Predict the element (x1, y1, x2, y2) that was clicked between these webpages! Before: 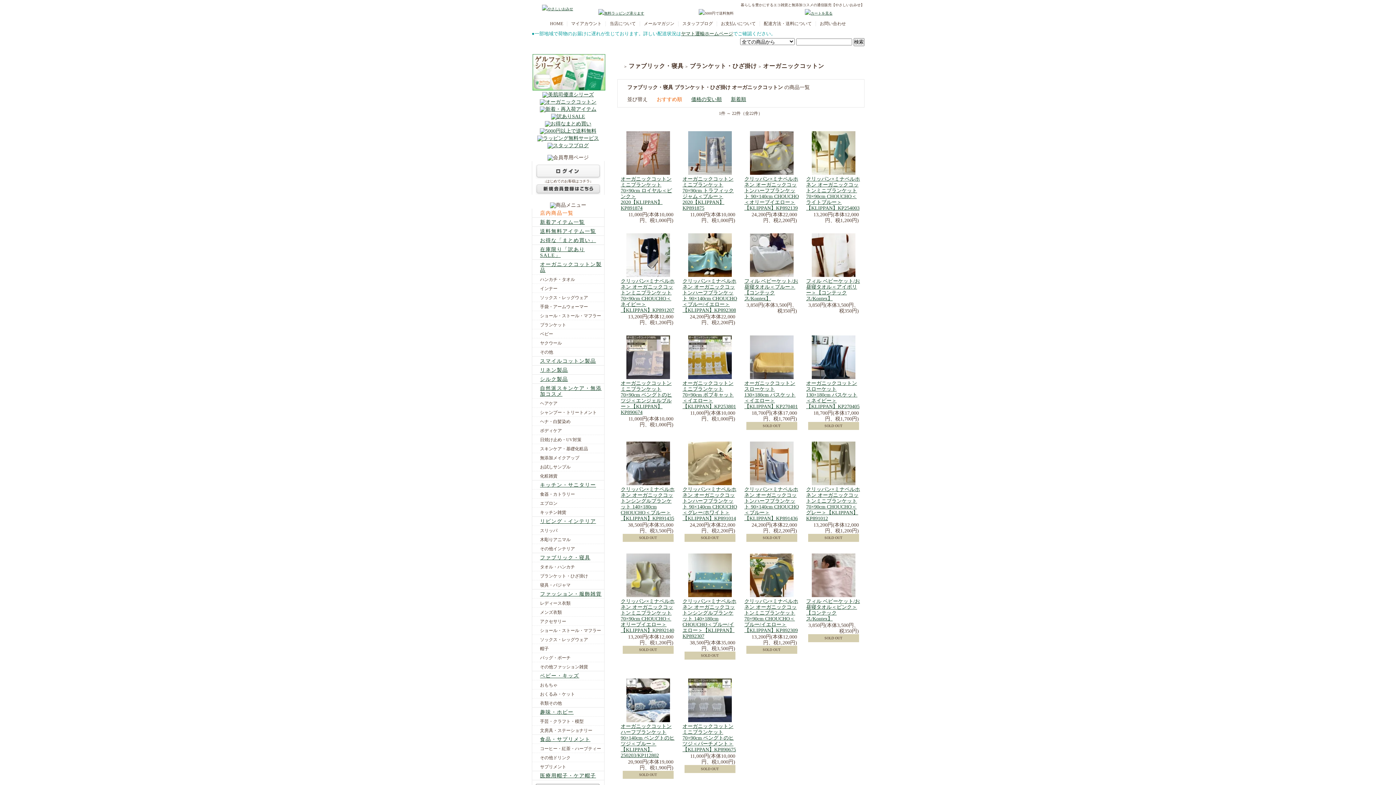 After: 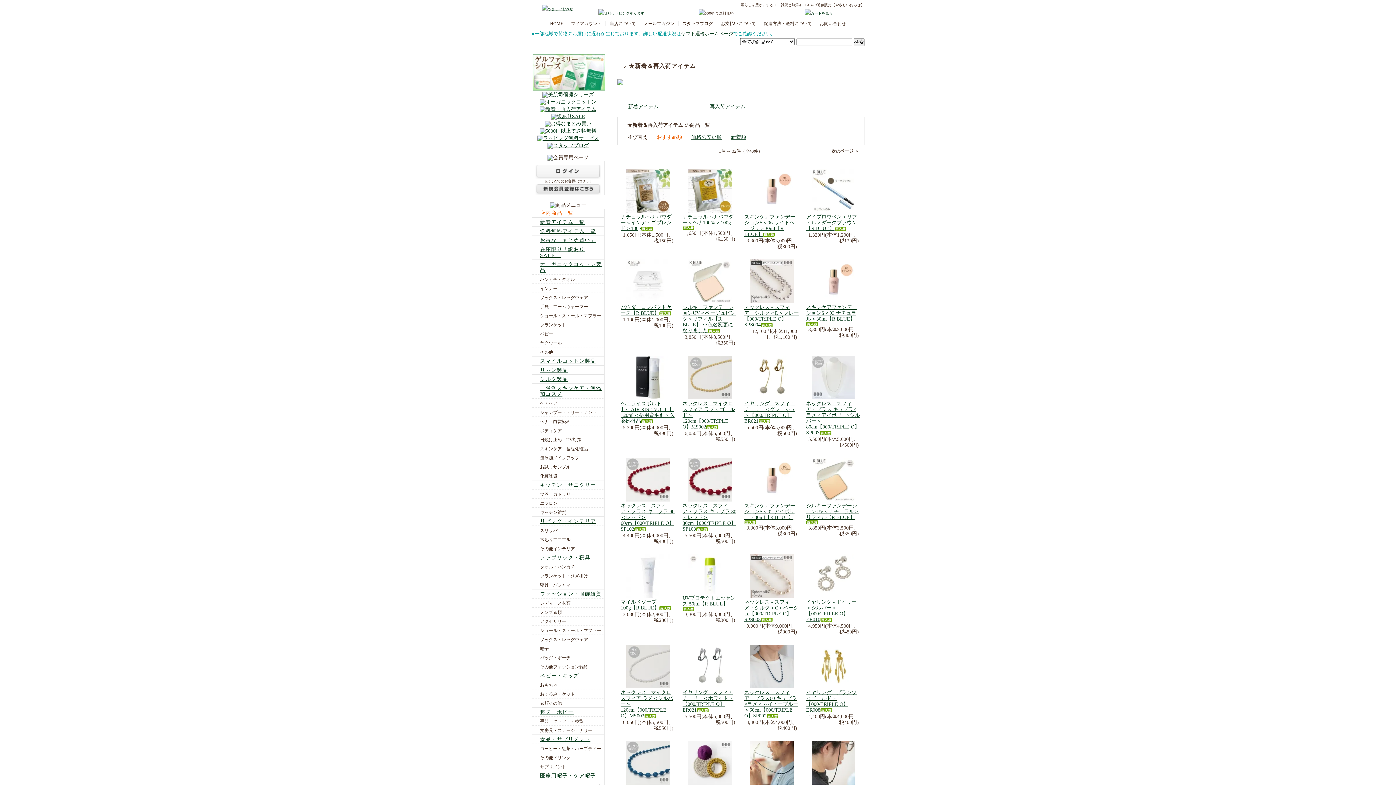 Action: bbox: (540, 219, 603, 225) label: 新着アイテム一覧